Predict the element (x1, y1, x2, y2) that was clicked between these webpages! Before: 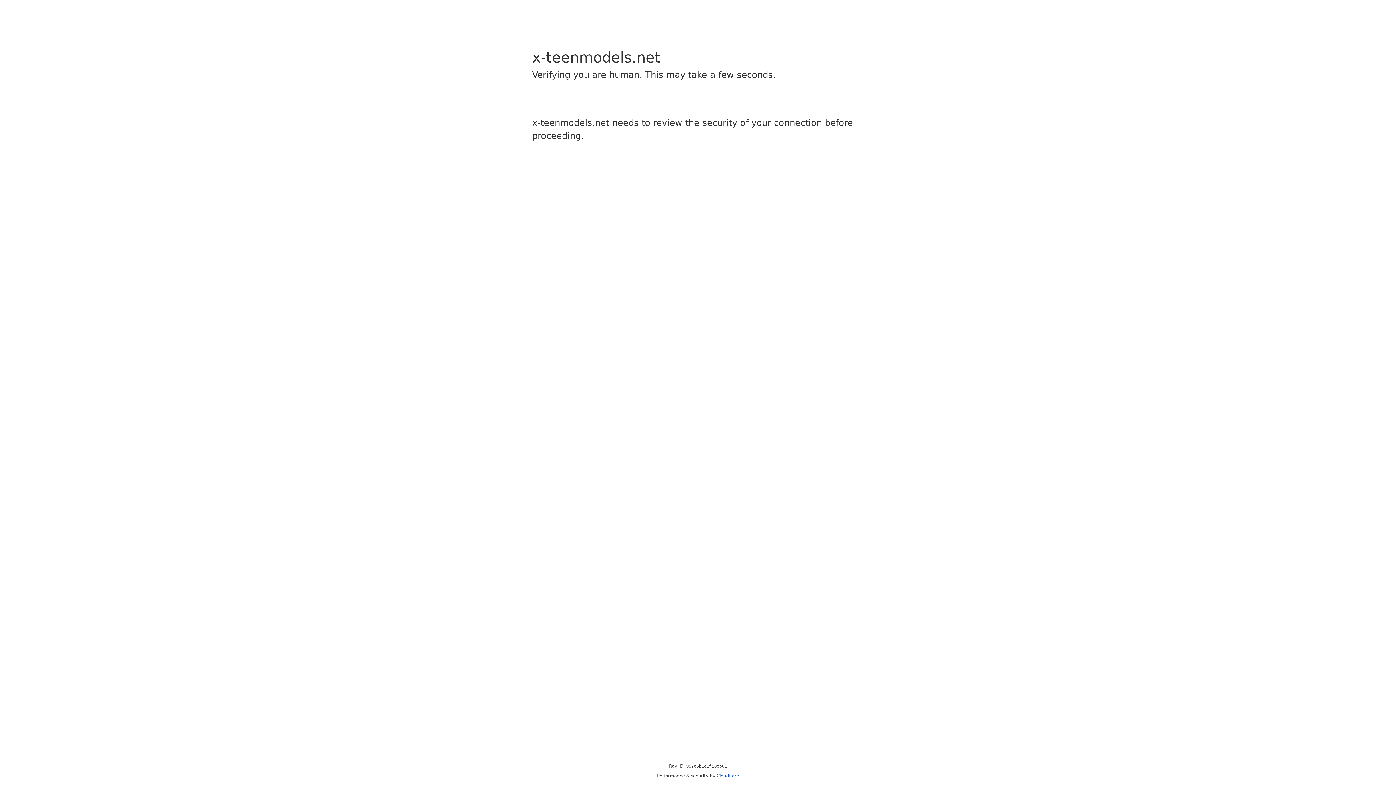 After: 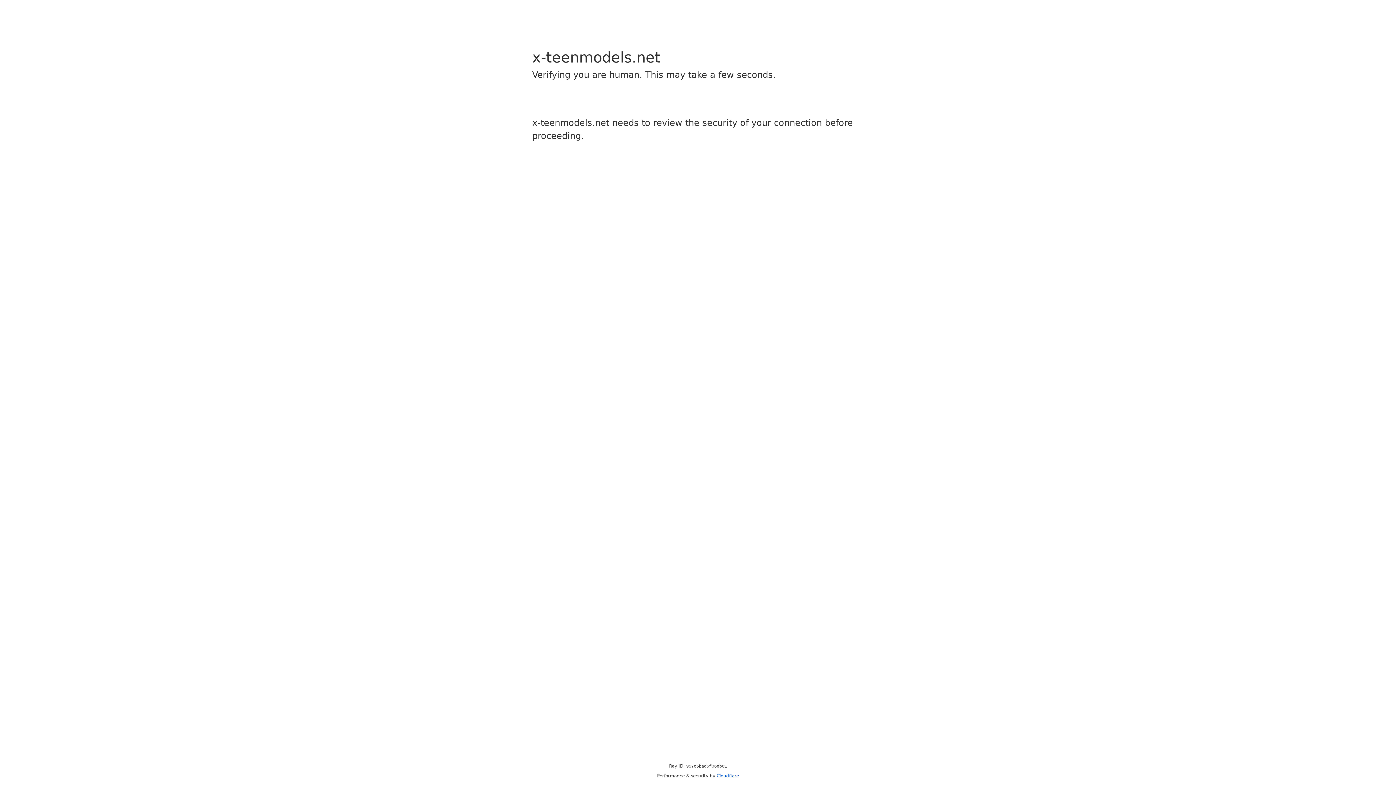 Action: bbox: (716, 773, 739, 778) label: Cloudflare